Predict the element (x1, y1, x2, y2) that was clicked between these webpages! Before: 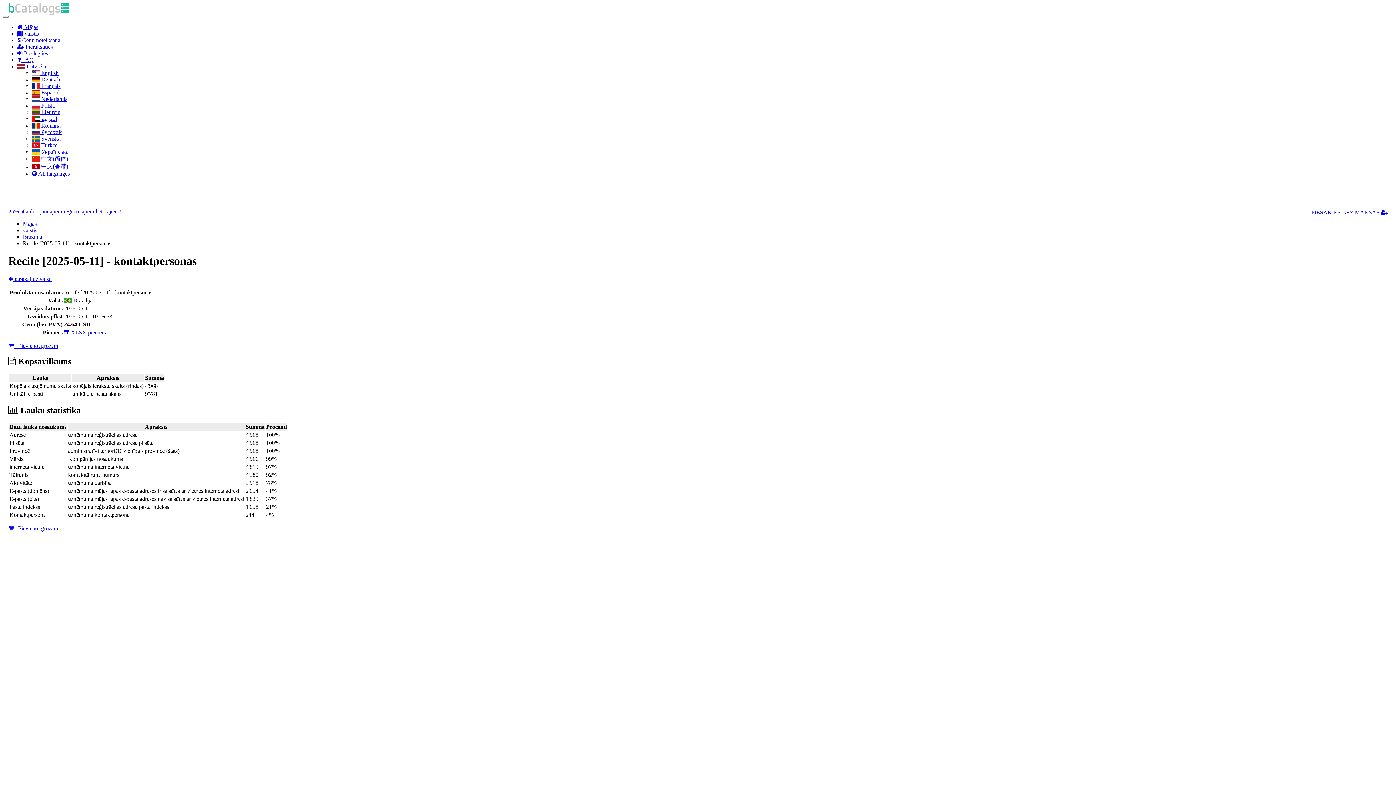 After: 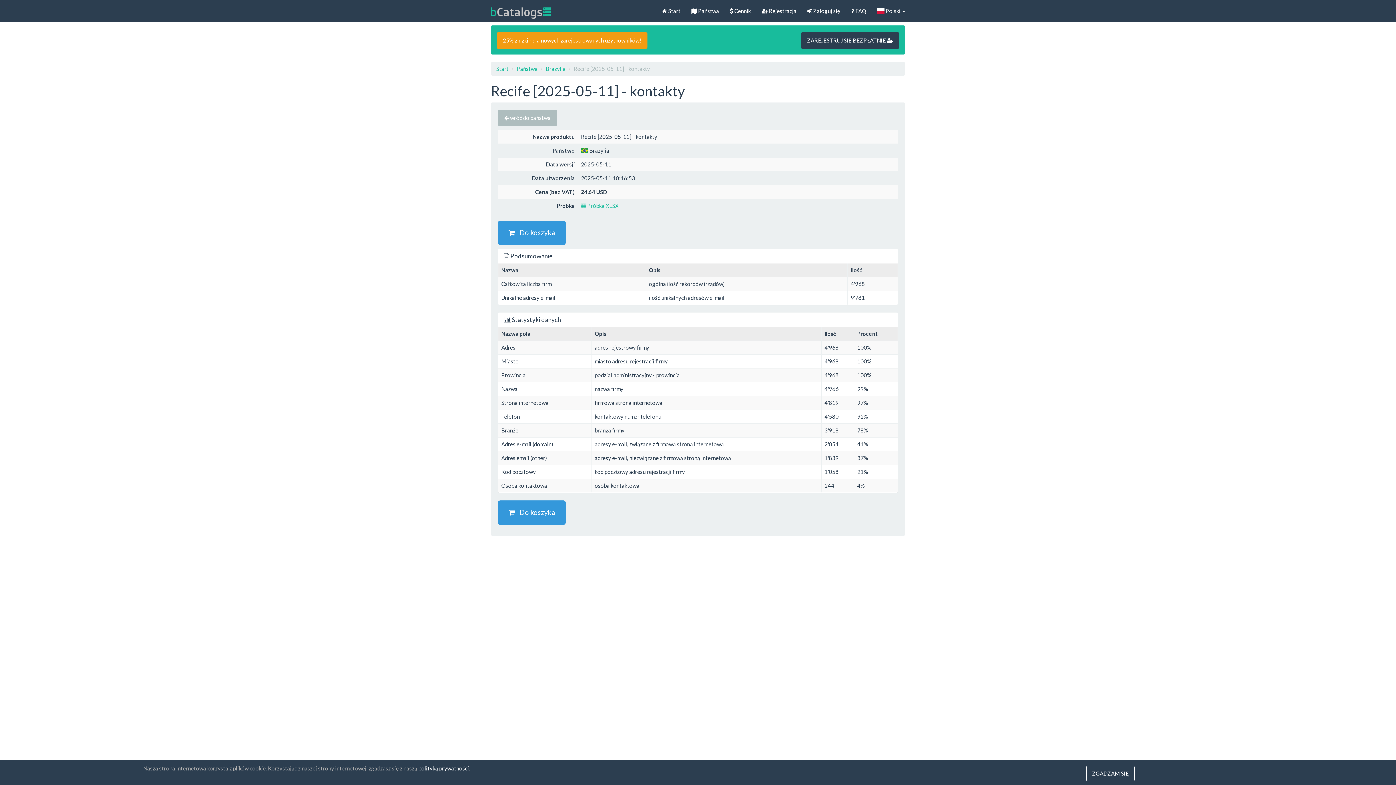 Action: bbox: (32, 102, 55, 108) label:  Polski